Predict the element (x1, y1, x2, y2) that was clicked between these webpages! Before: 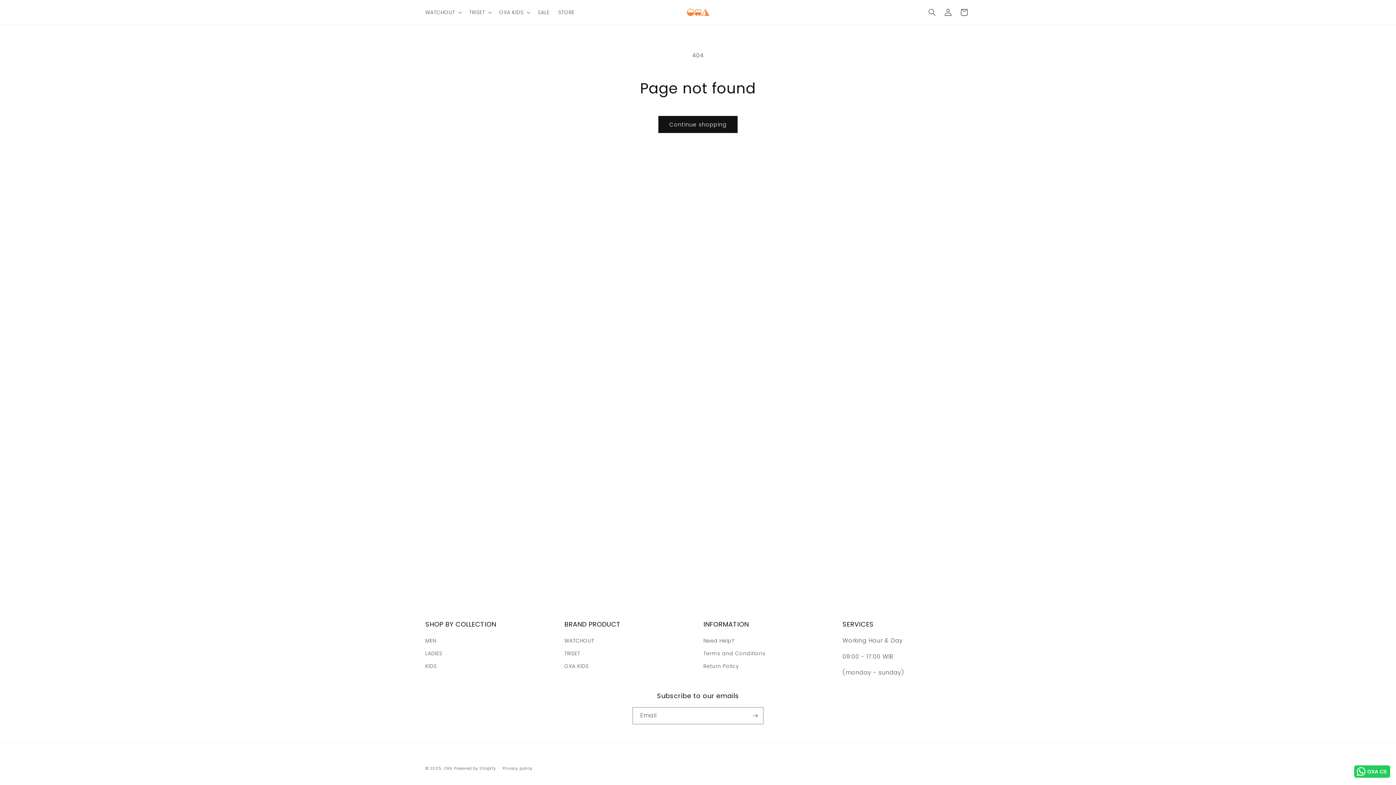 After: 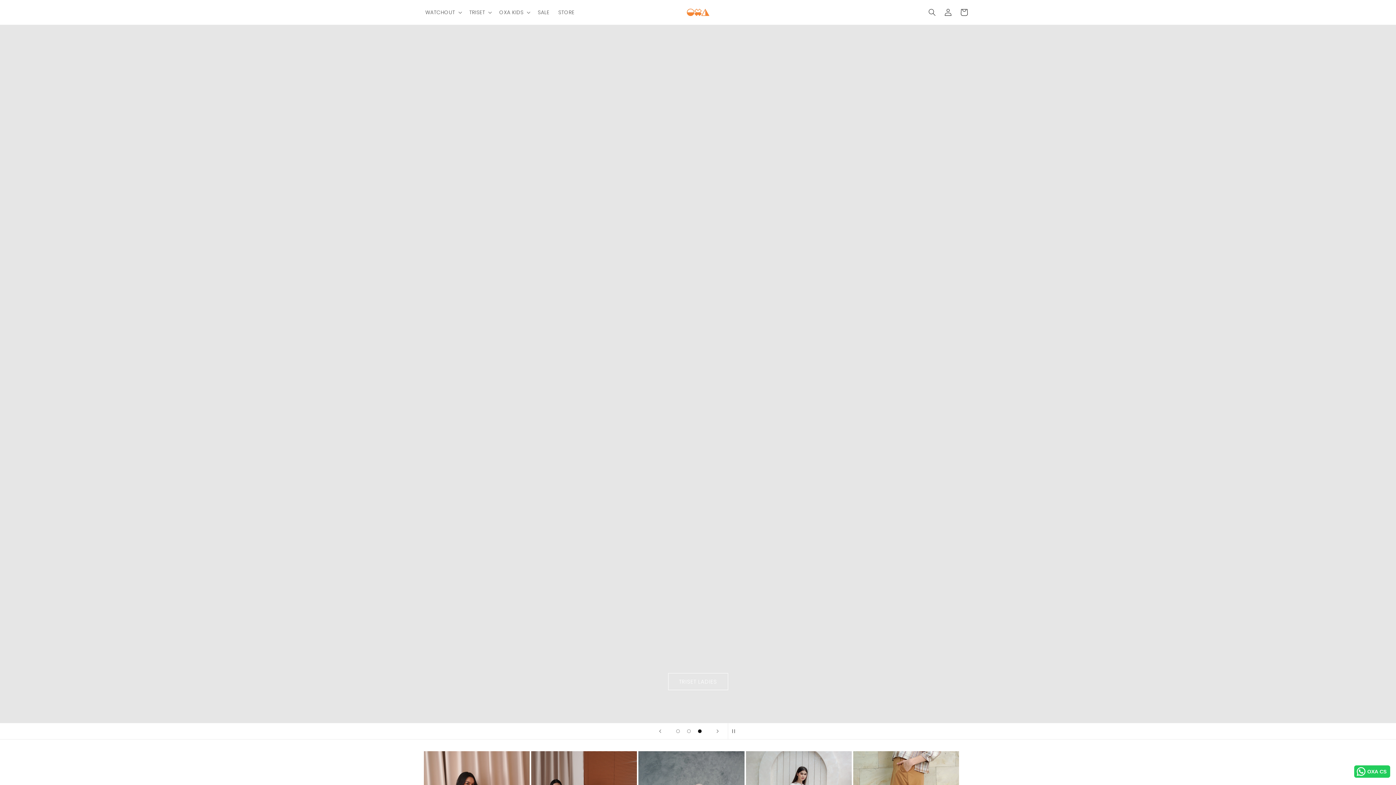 Action: bbox: (680, 5, 715, 18)